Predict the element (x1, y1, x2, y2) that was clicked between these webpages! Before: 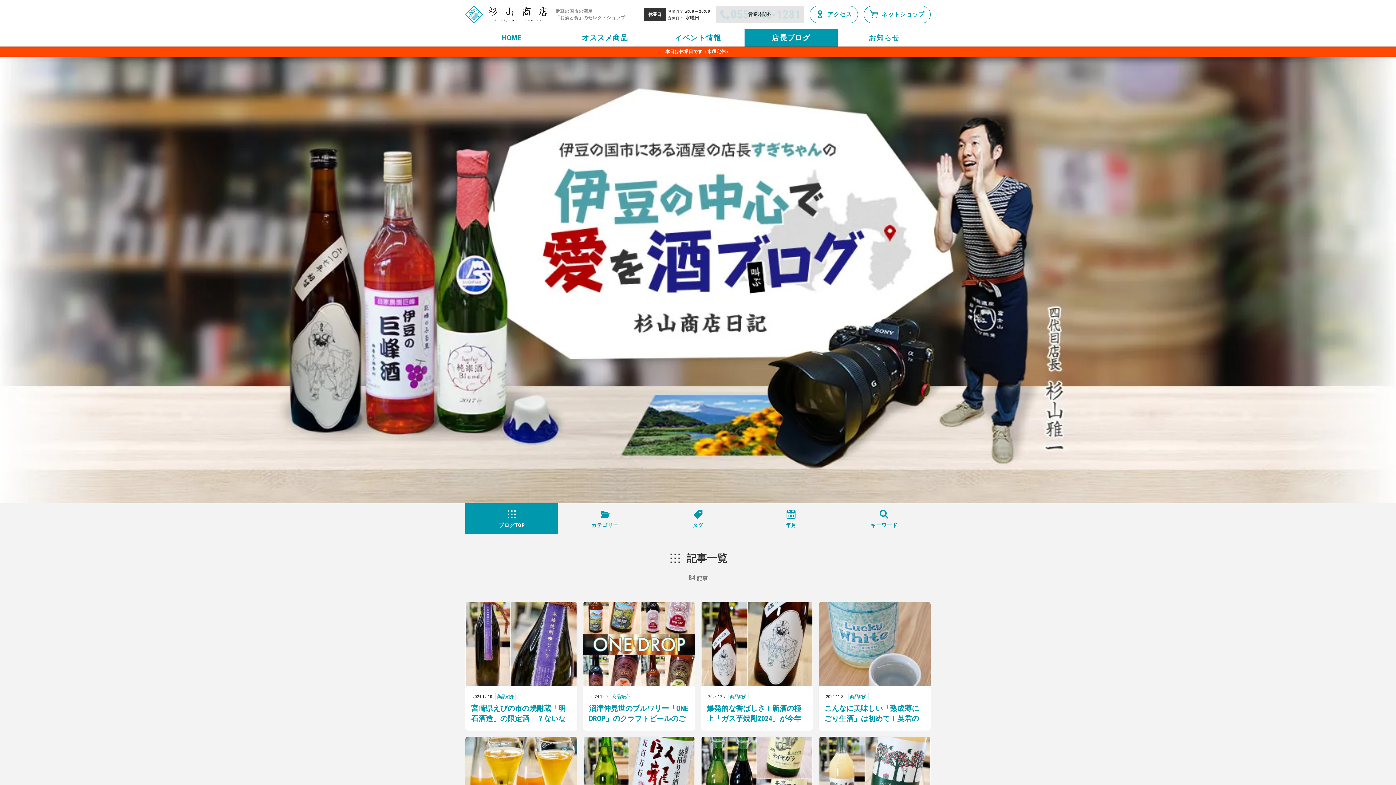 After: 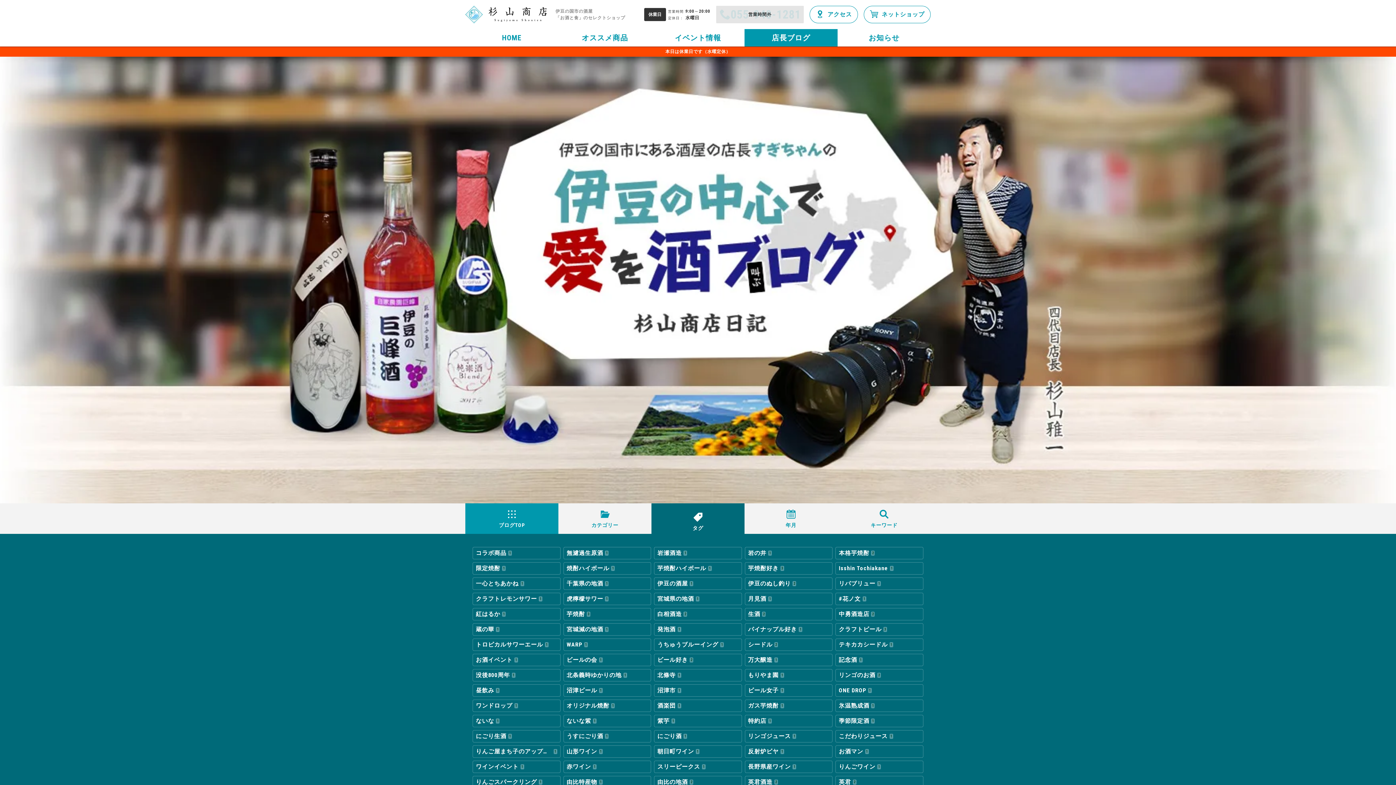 Action: bbox: (651, 503, 744, 534) label: タグ